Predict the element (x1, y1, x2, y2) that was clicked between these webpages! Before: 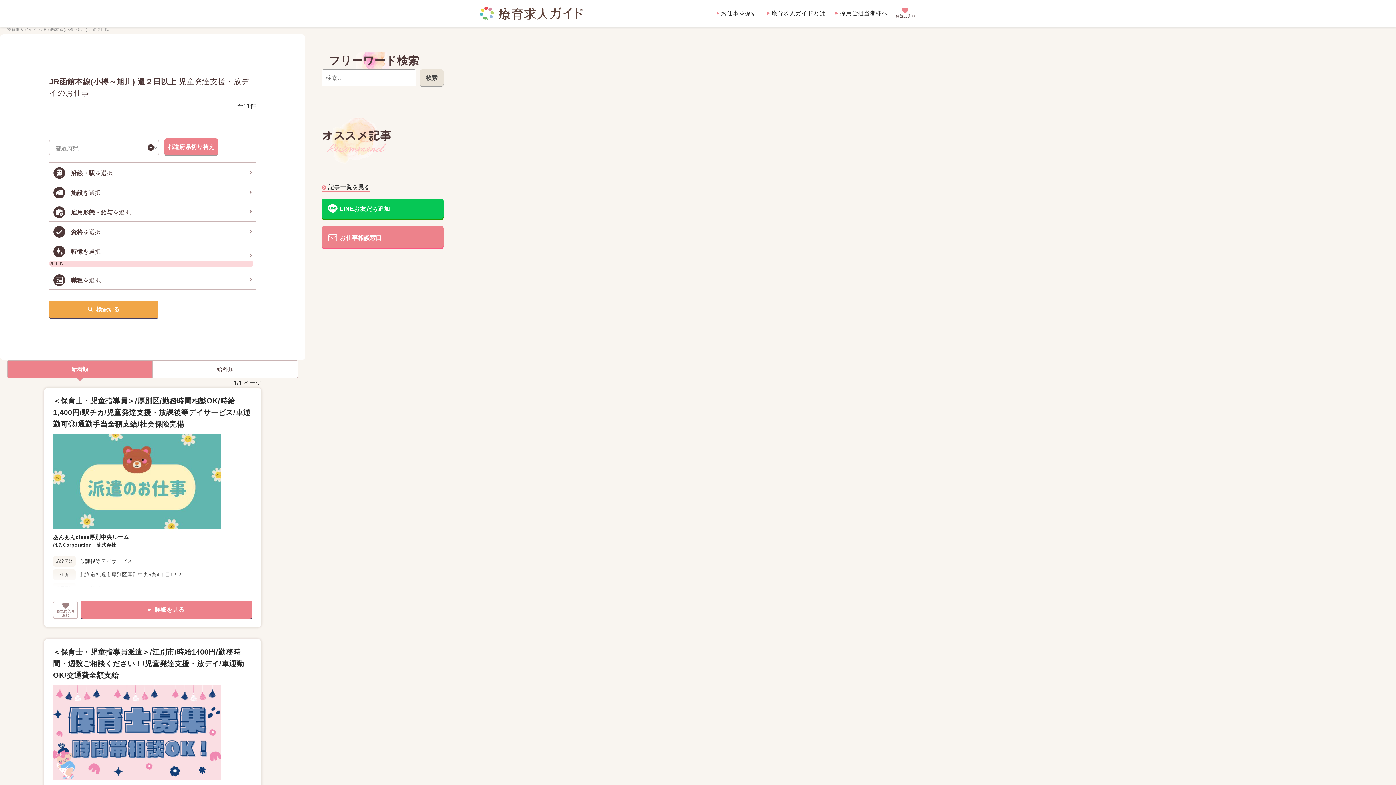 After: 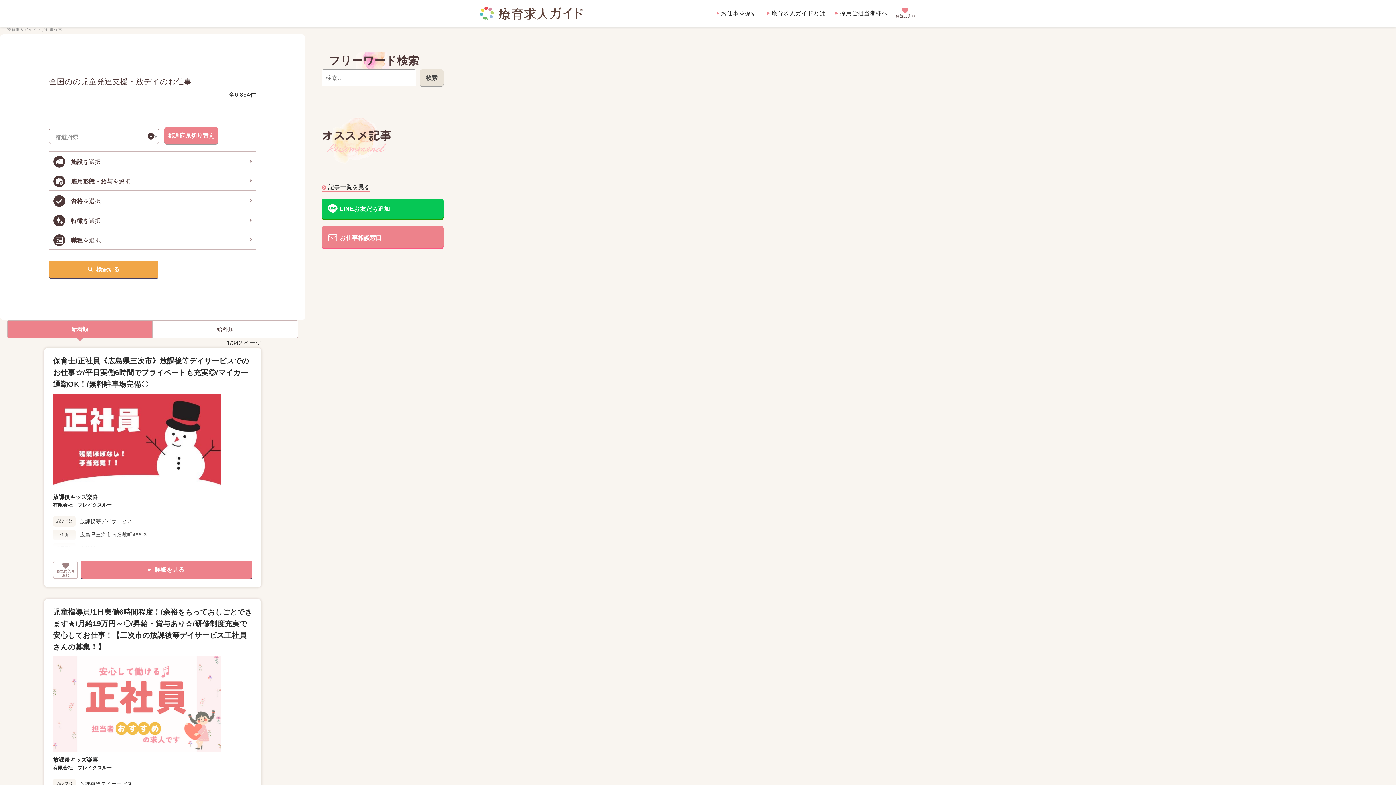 Action: label: 検索 bbox: (420, 69, 443, 86)